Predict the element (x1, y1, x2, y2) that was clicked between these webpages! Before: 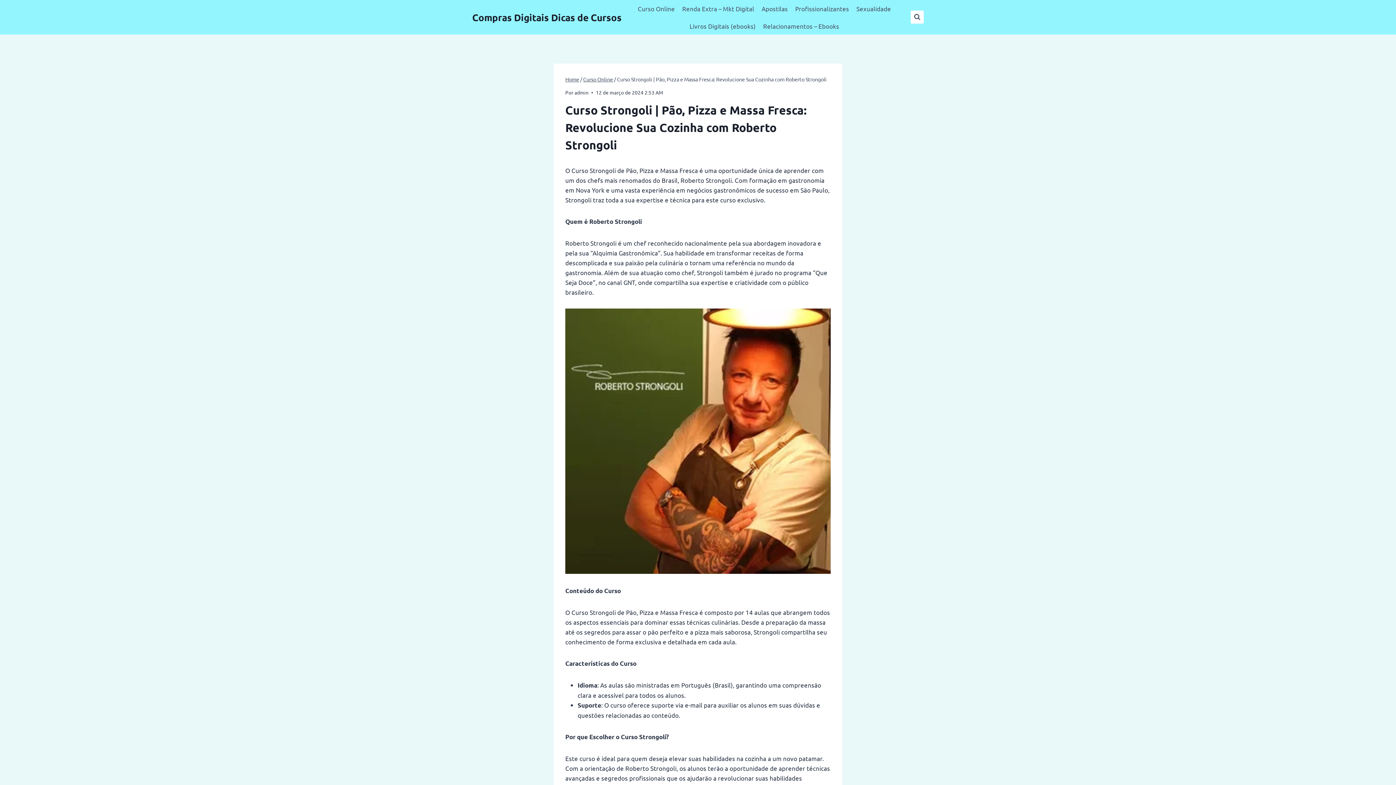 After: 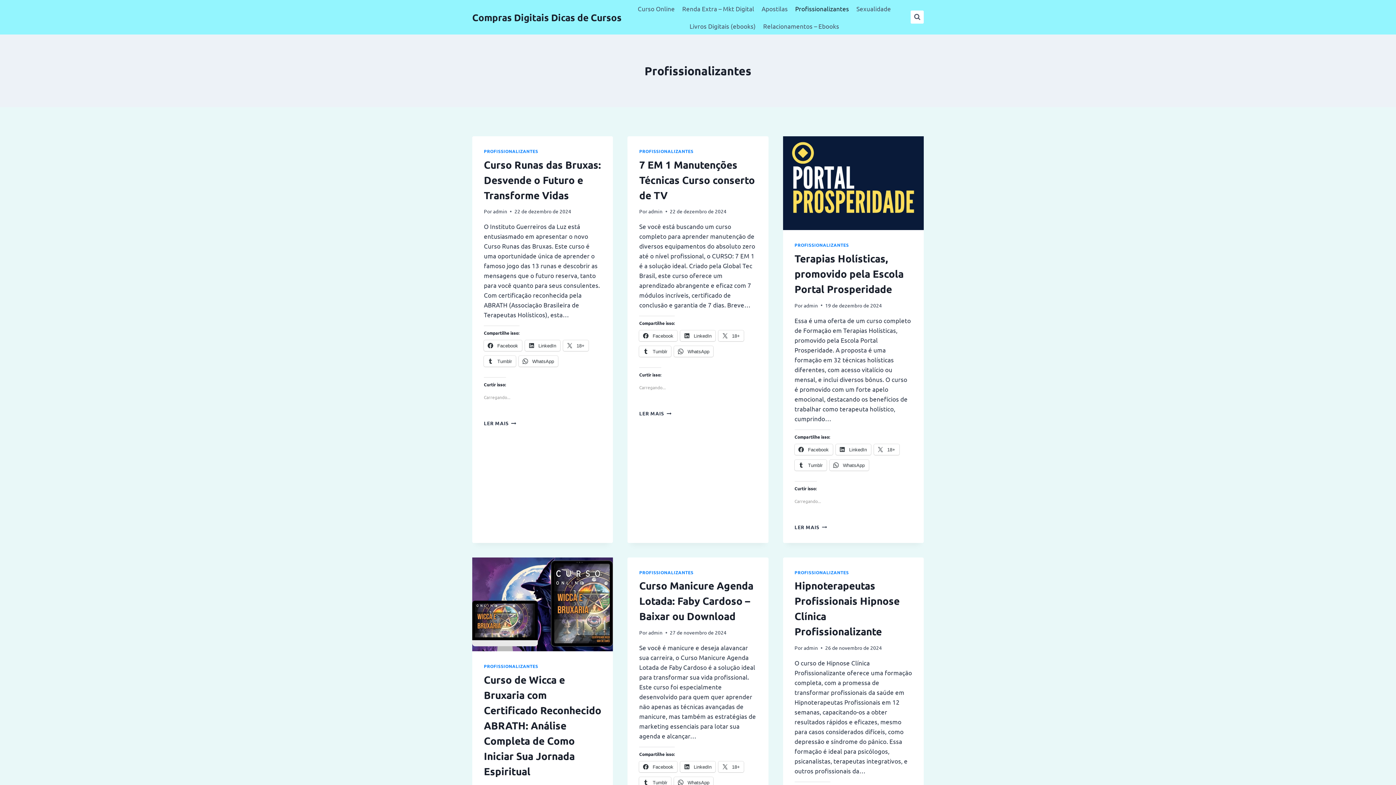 Action: label: Profissionalizantes bbox: (791, 0, 852, 17)